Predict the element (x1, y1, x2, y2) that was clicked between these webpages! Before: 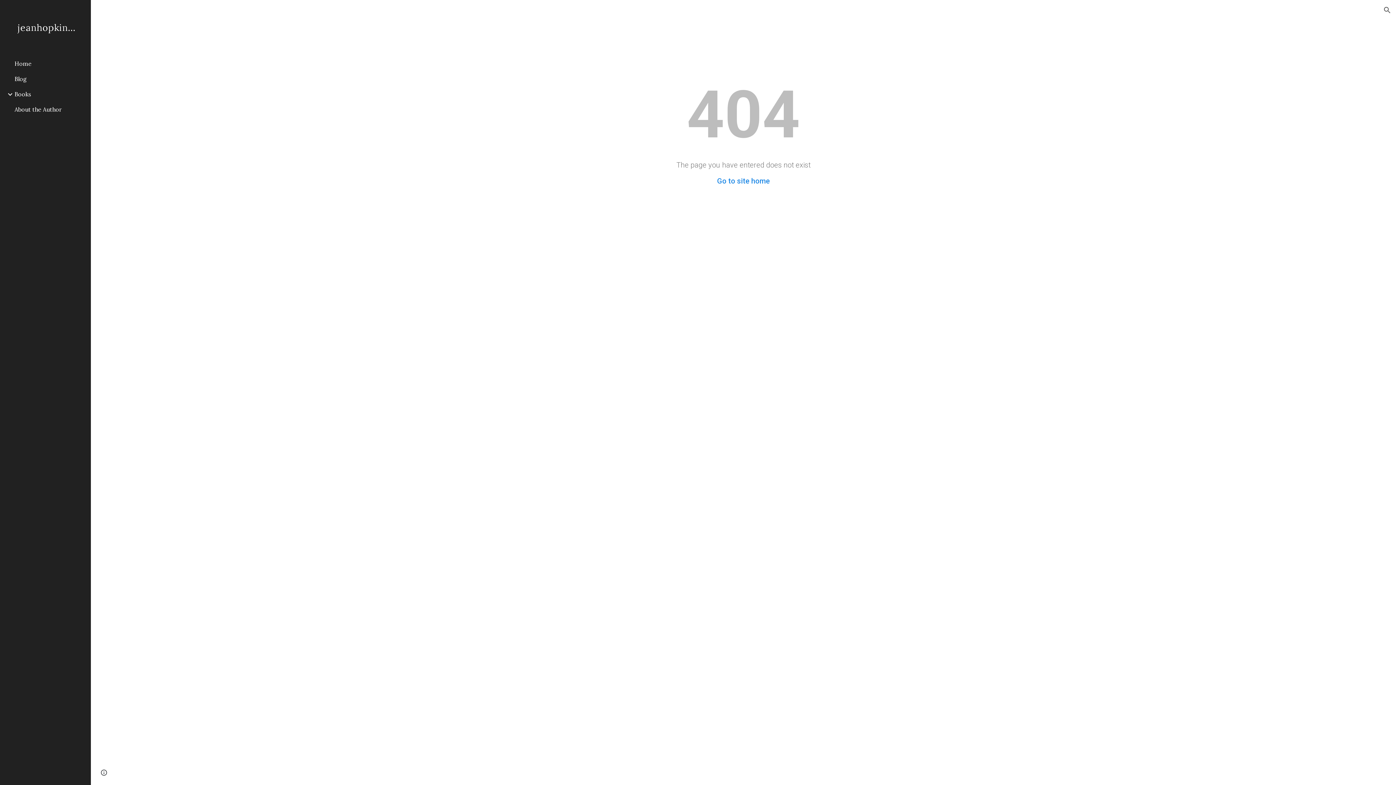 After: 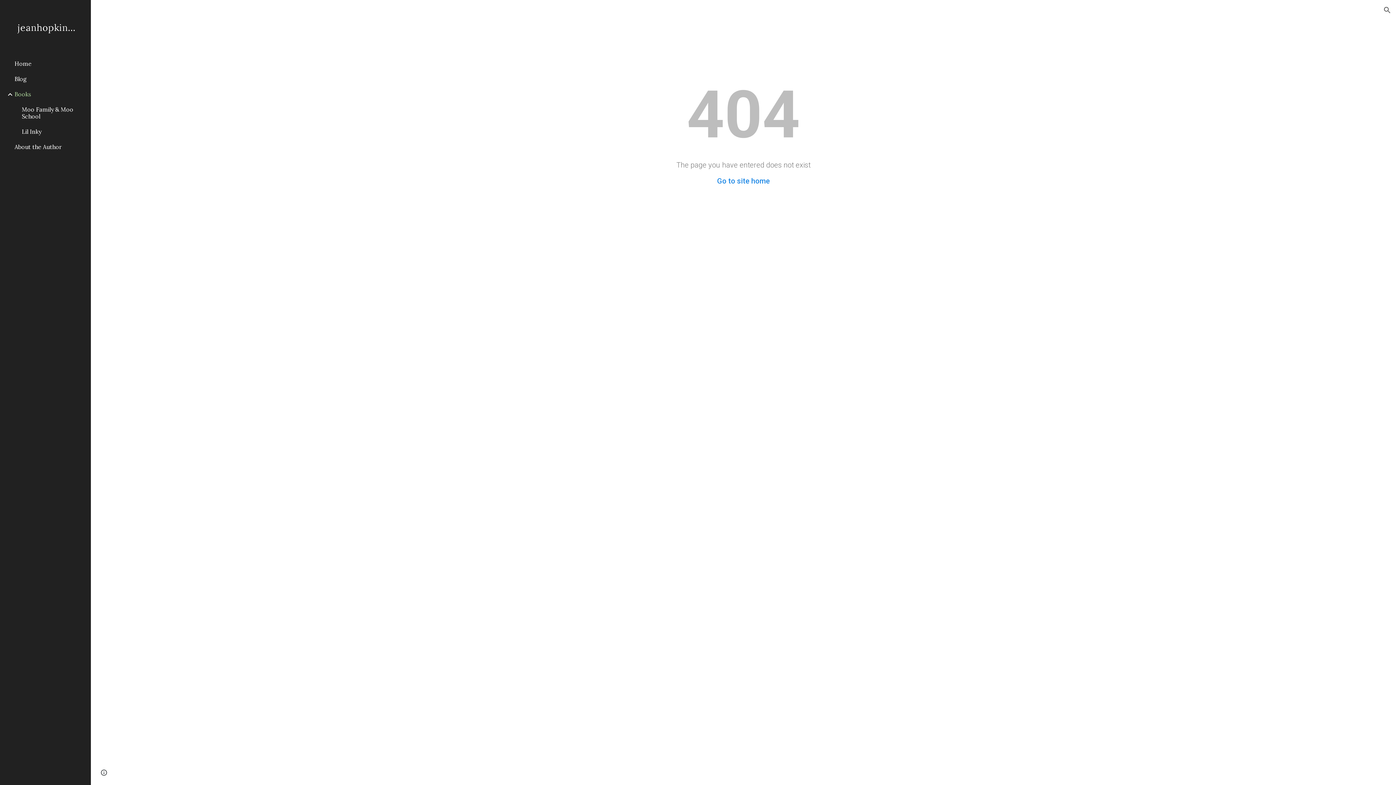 Action: bbox: (13, 86, 86, 102) label: Books